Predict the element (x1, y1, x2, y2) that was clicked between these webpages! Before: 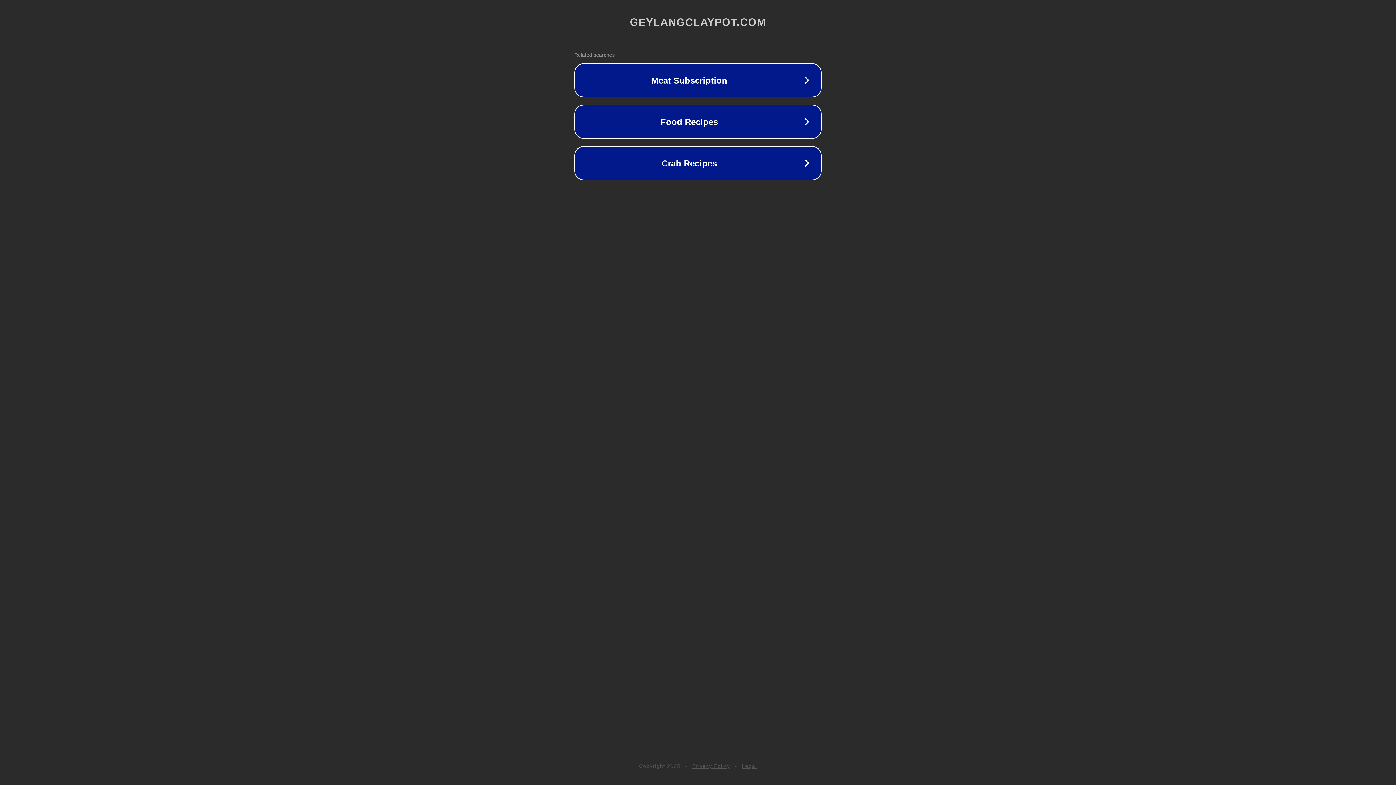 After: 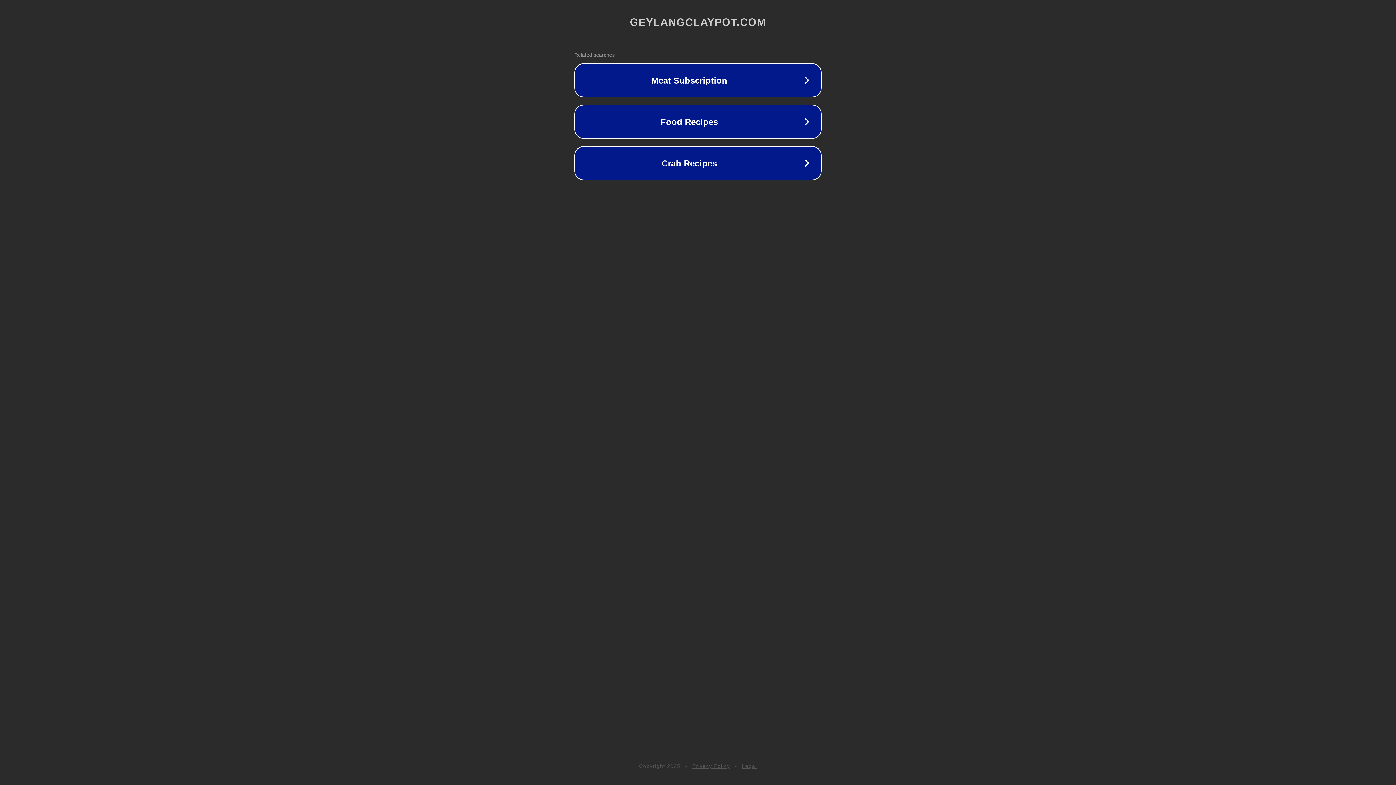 Action: label: Privacy Policy bbox: (692, 763, 730, 769)